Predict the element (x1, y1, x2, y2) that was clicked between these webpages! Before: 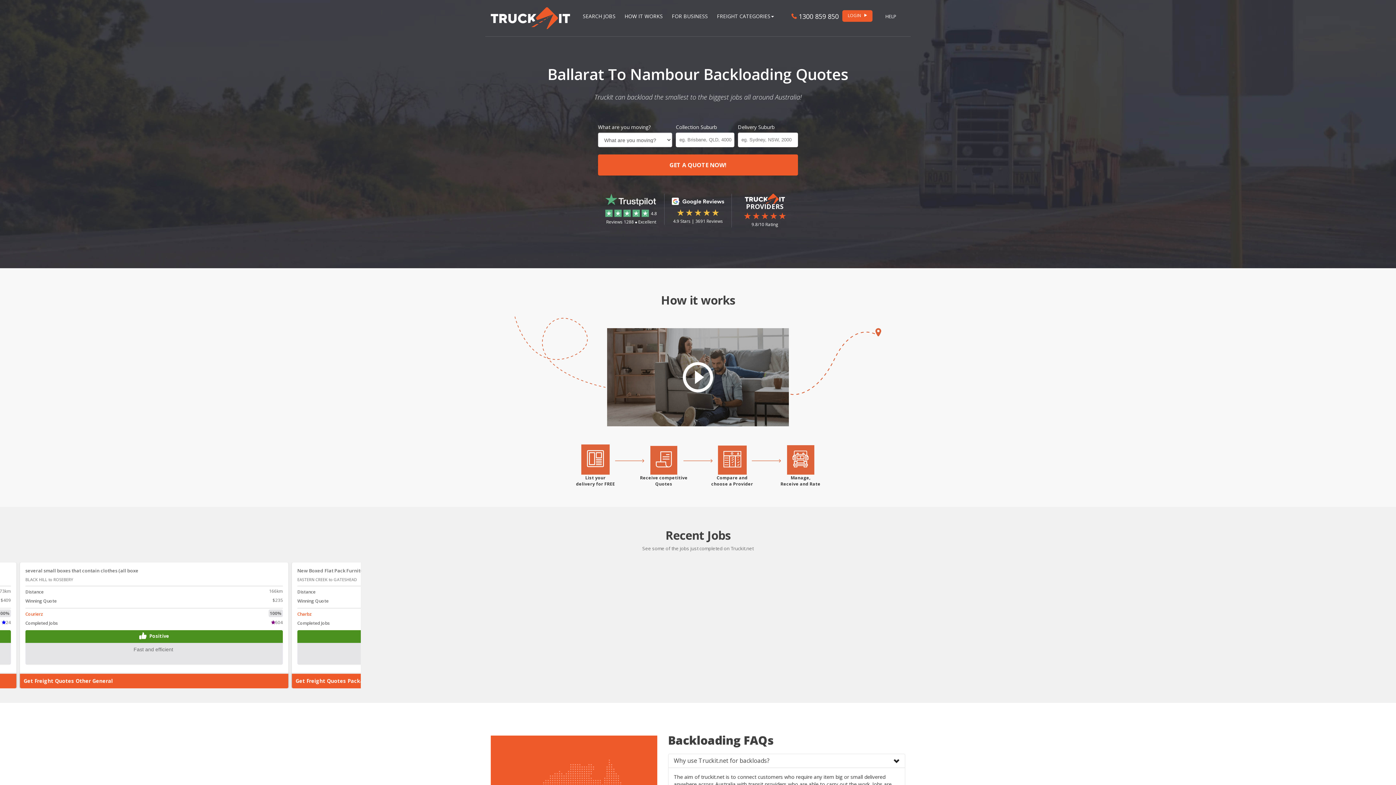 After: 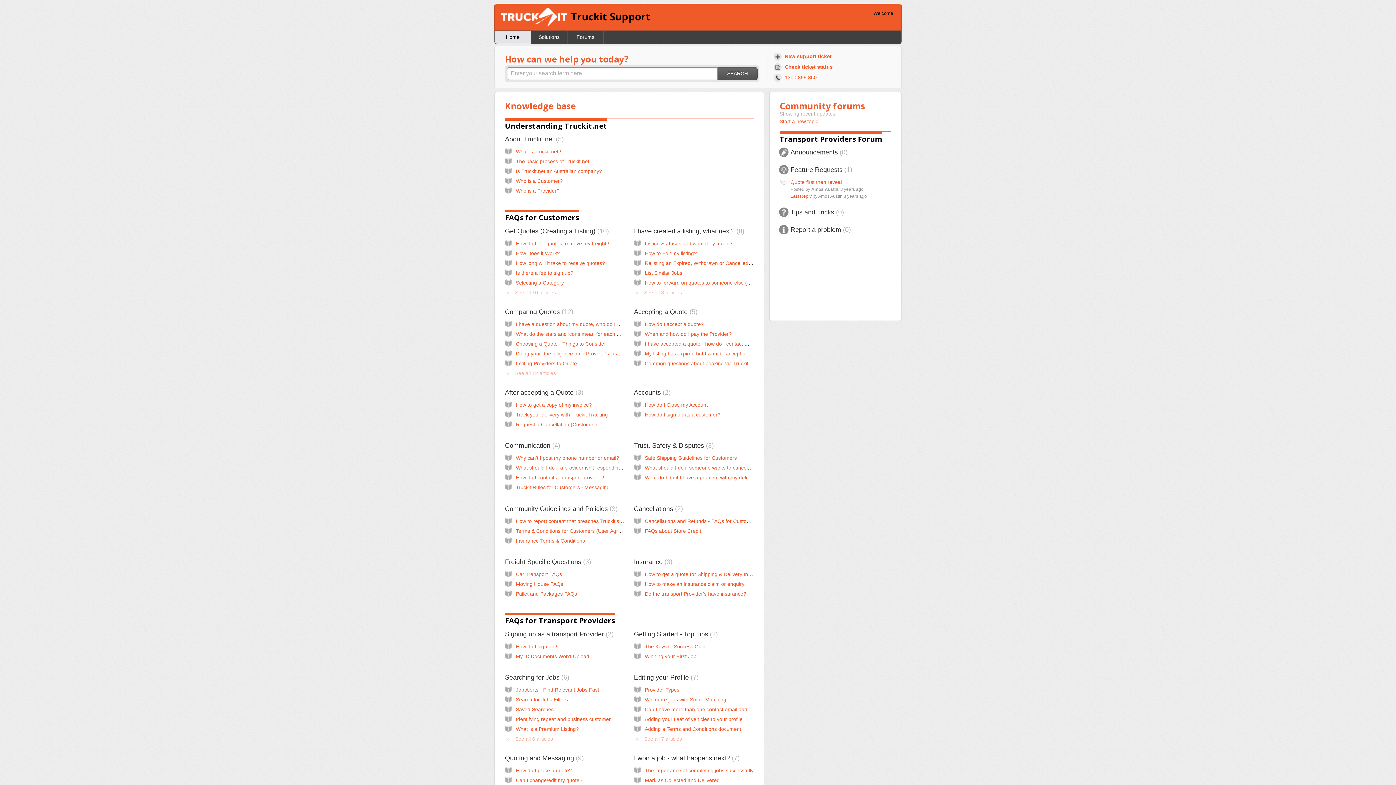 Action: label: HELP bbox: (876, 0, 905, 36)